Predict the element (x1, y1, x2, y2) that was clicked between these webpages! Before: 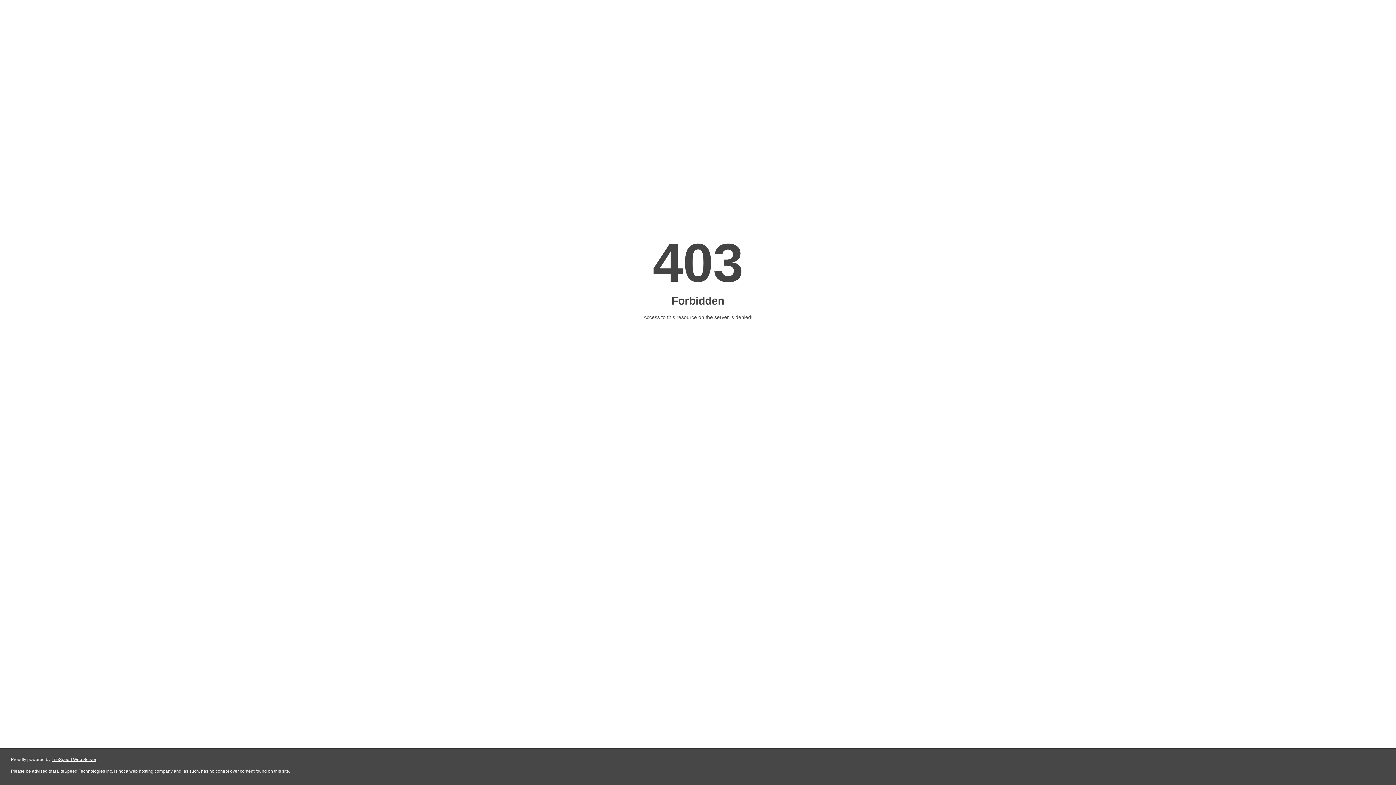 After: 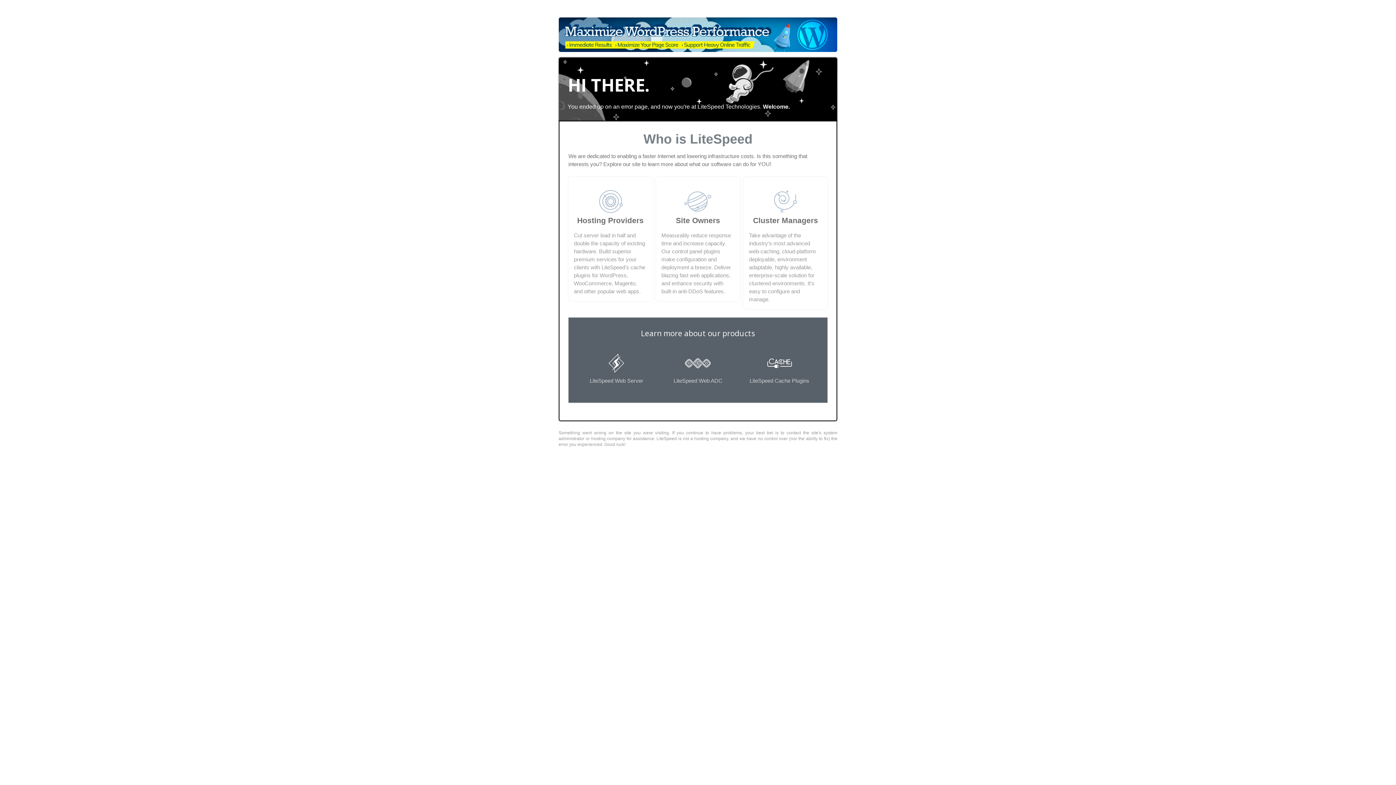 Action: label: LiteSpeed Web Server bbox: (51, 757, 96, 762)